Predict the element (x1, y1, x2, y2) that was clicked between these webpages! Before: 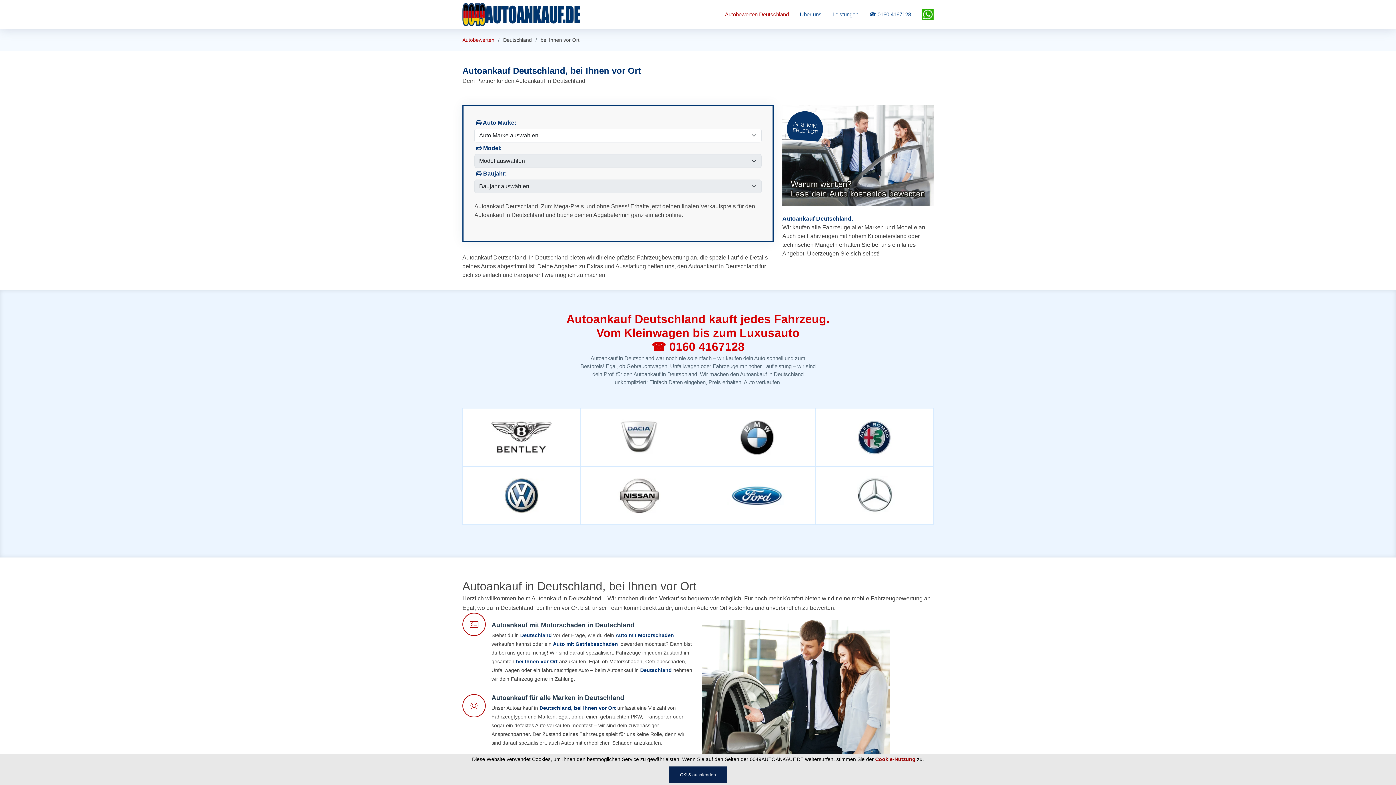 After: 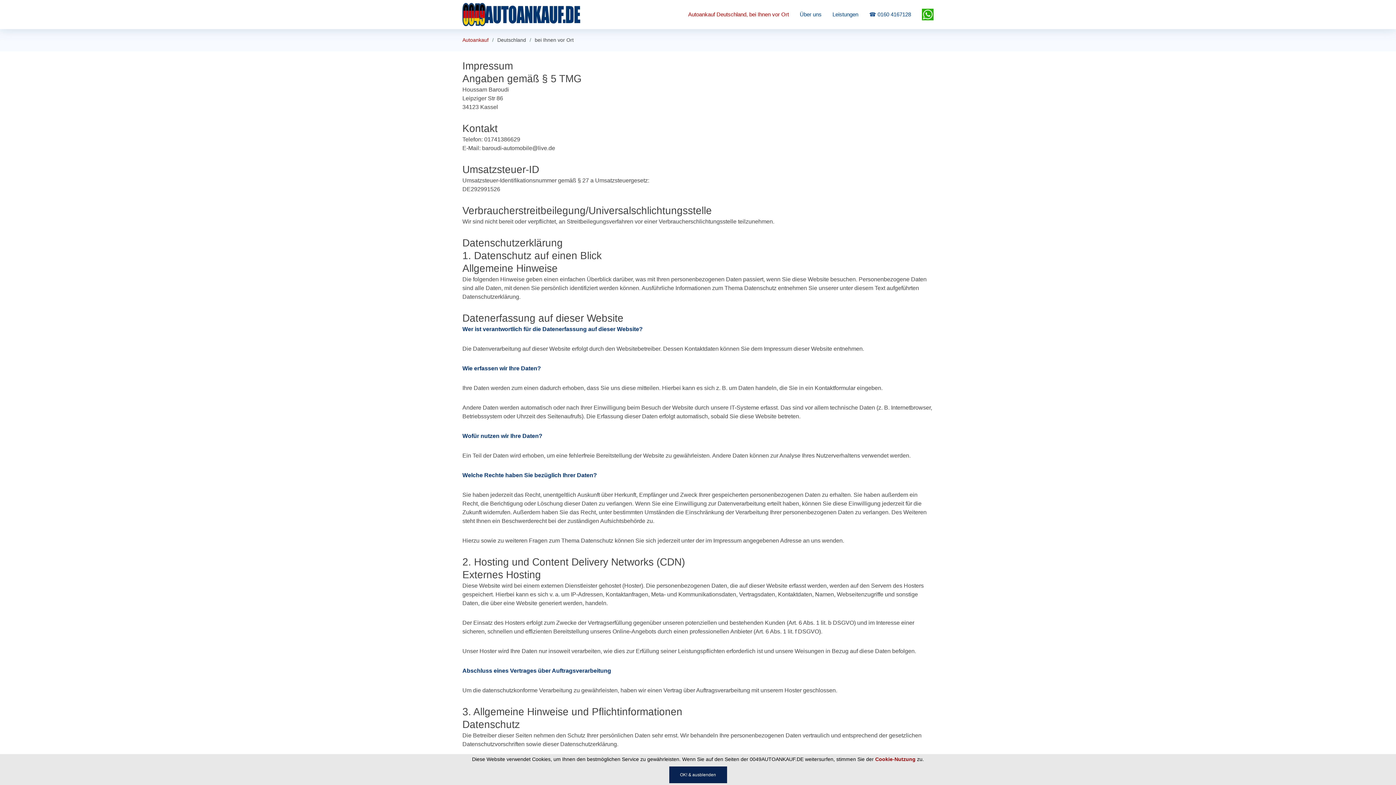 Action: bbox: (875, 756, 915, 762) label: Cookie-Nutzung